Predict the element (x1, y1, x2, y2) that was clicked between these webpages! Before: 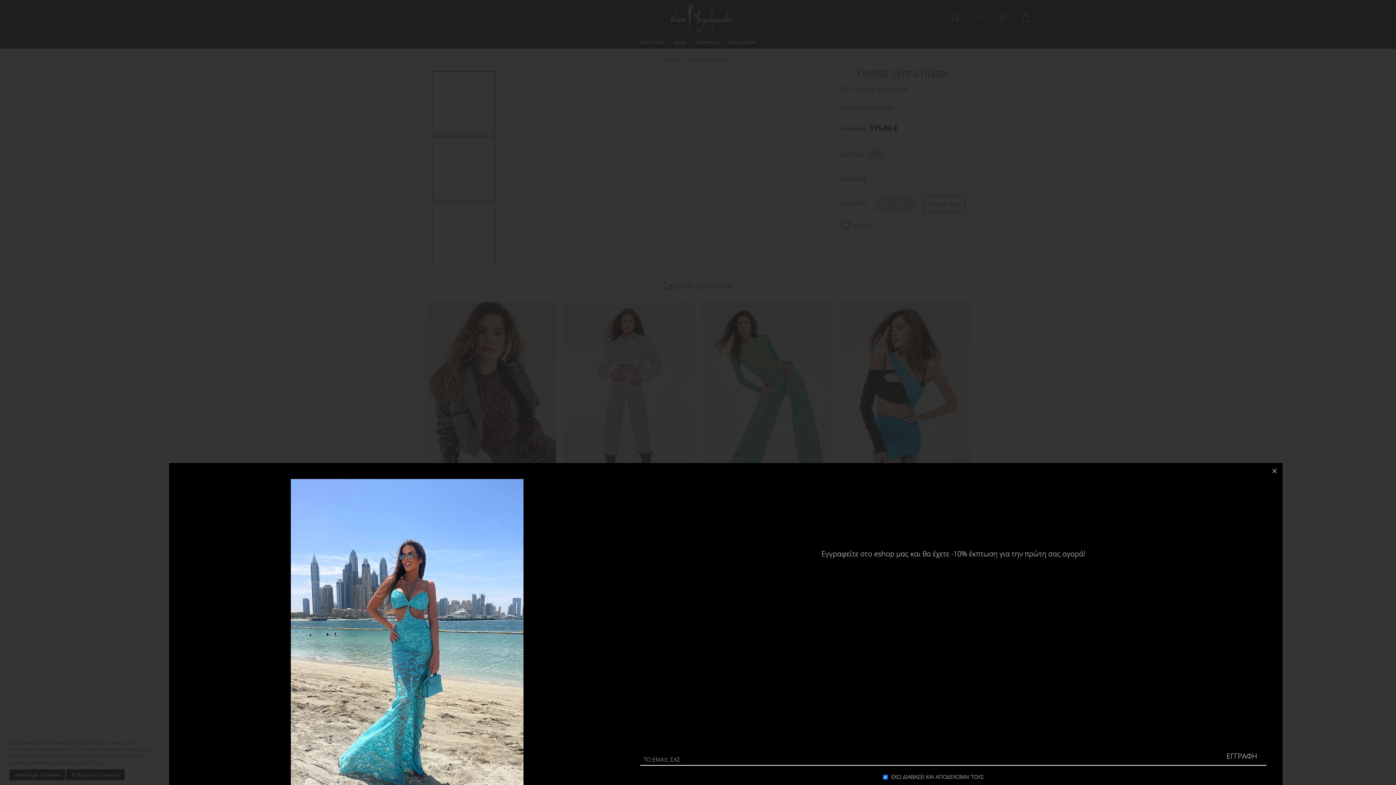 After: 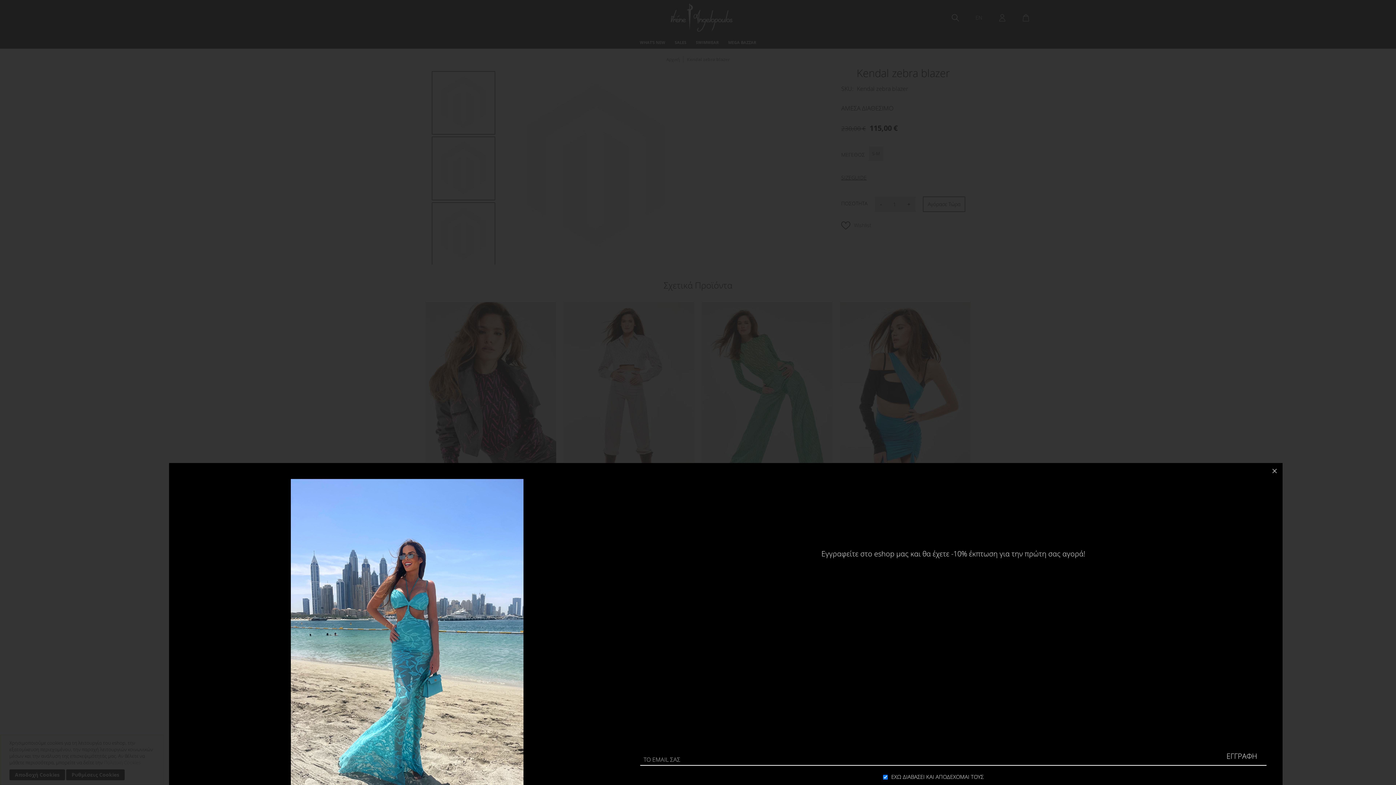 Action: label: ΟΡΟΥΣ ΧΡΗΣΗΣ bbox: (985, 773, 1023, 780)